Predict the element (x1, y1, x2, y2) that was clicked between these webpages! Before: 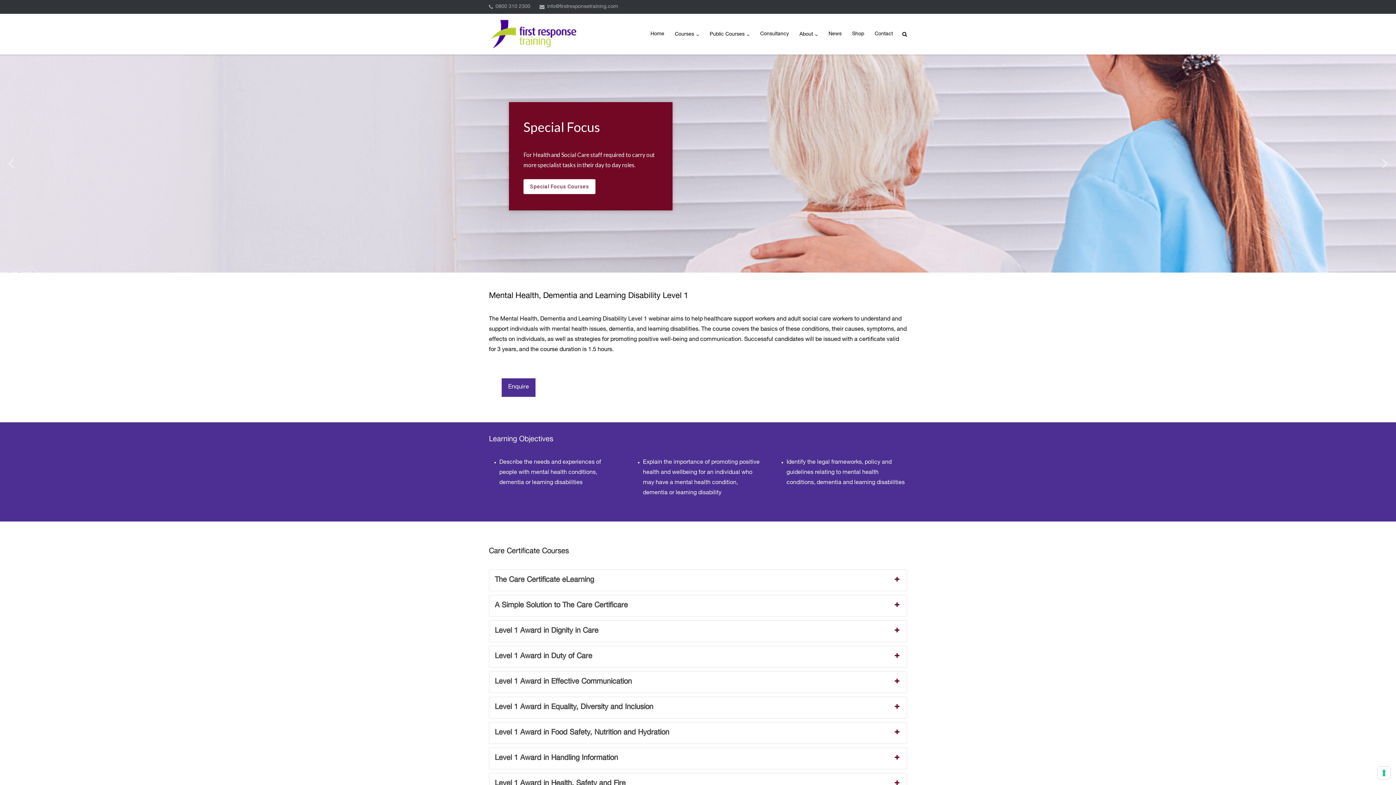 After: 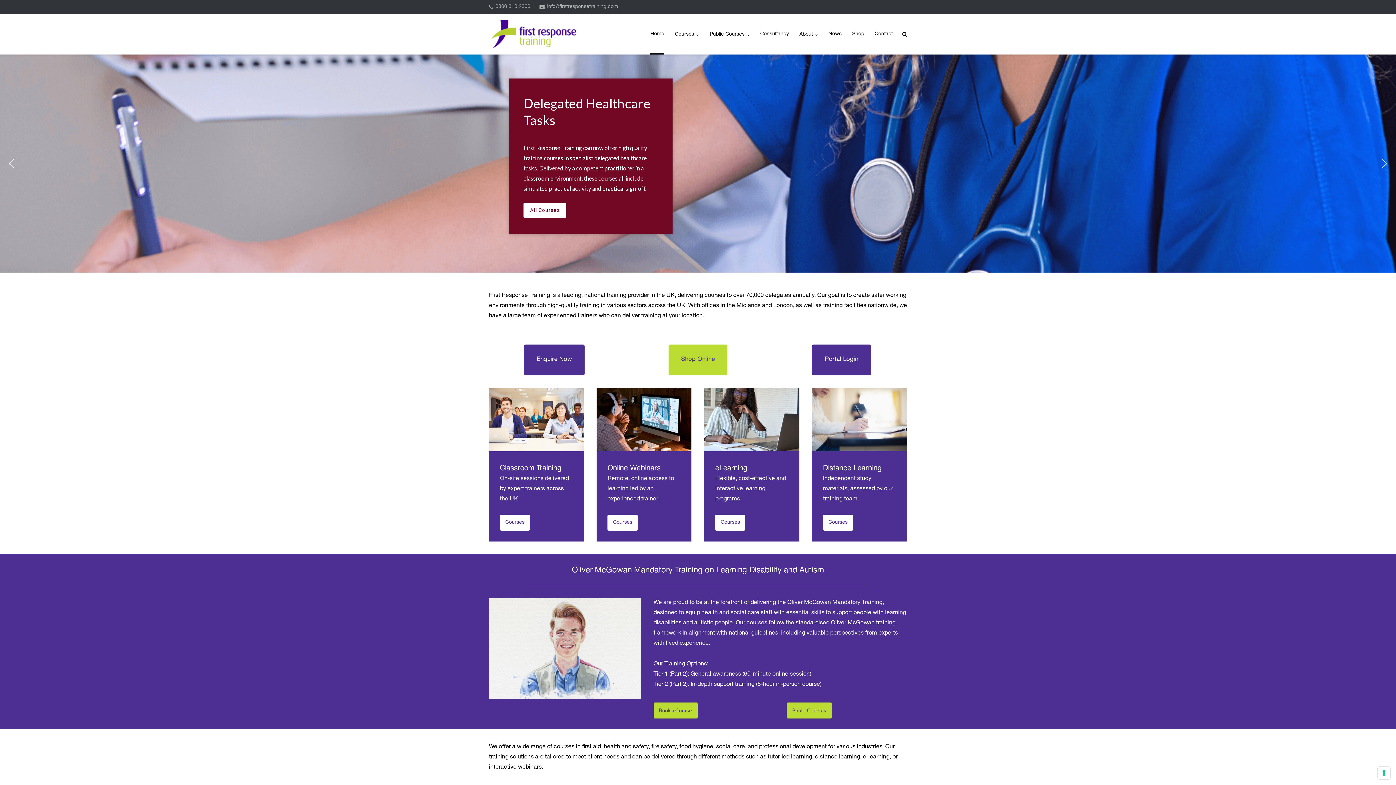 Action: bbox: (489, 18, 578, 50)